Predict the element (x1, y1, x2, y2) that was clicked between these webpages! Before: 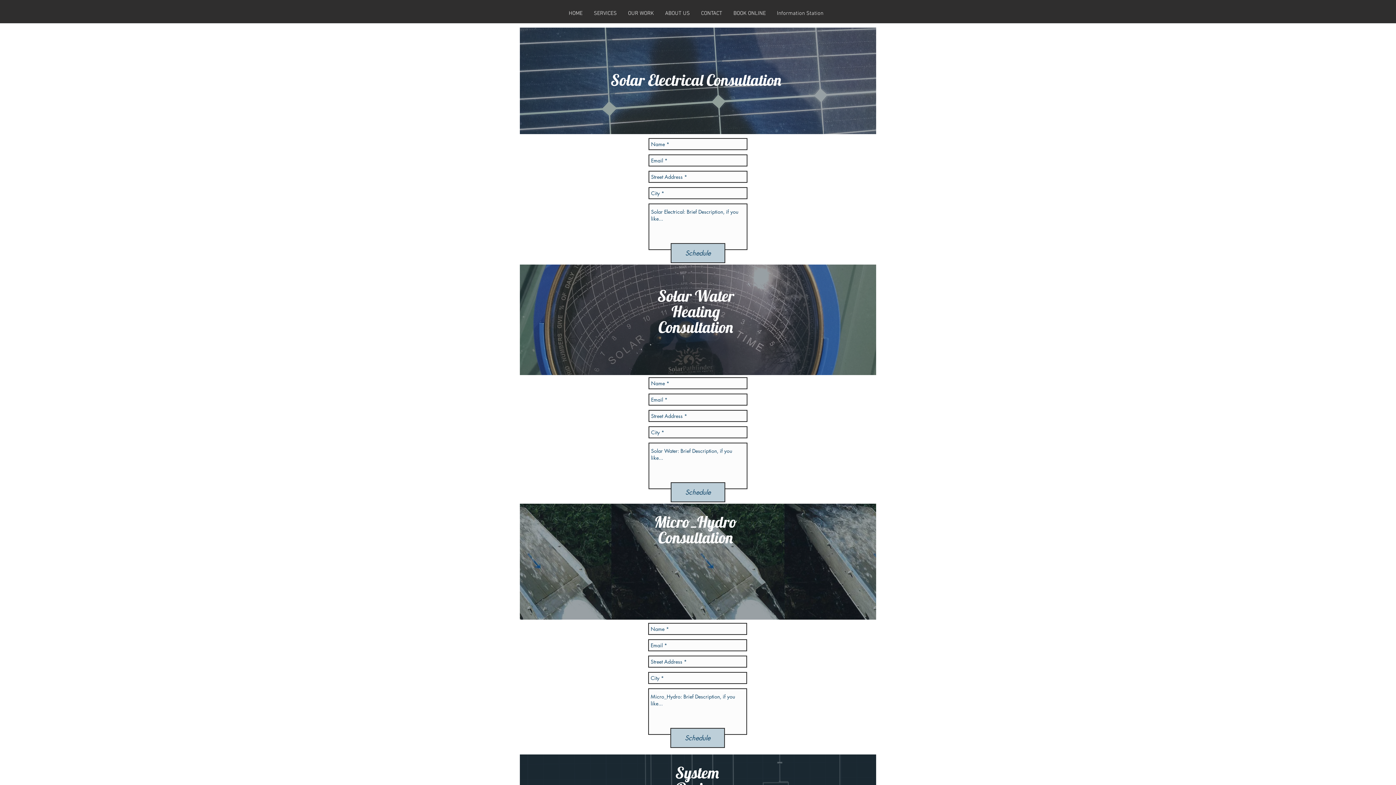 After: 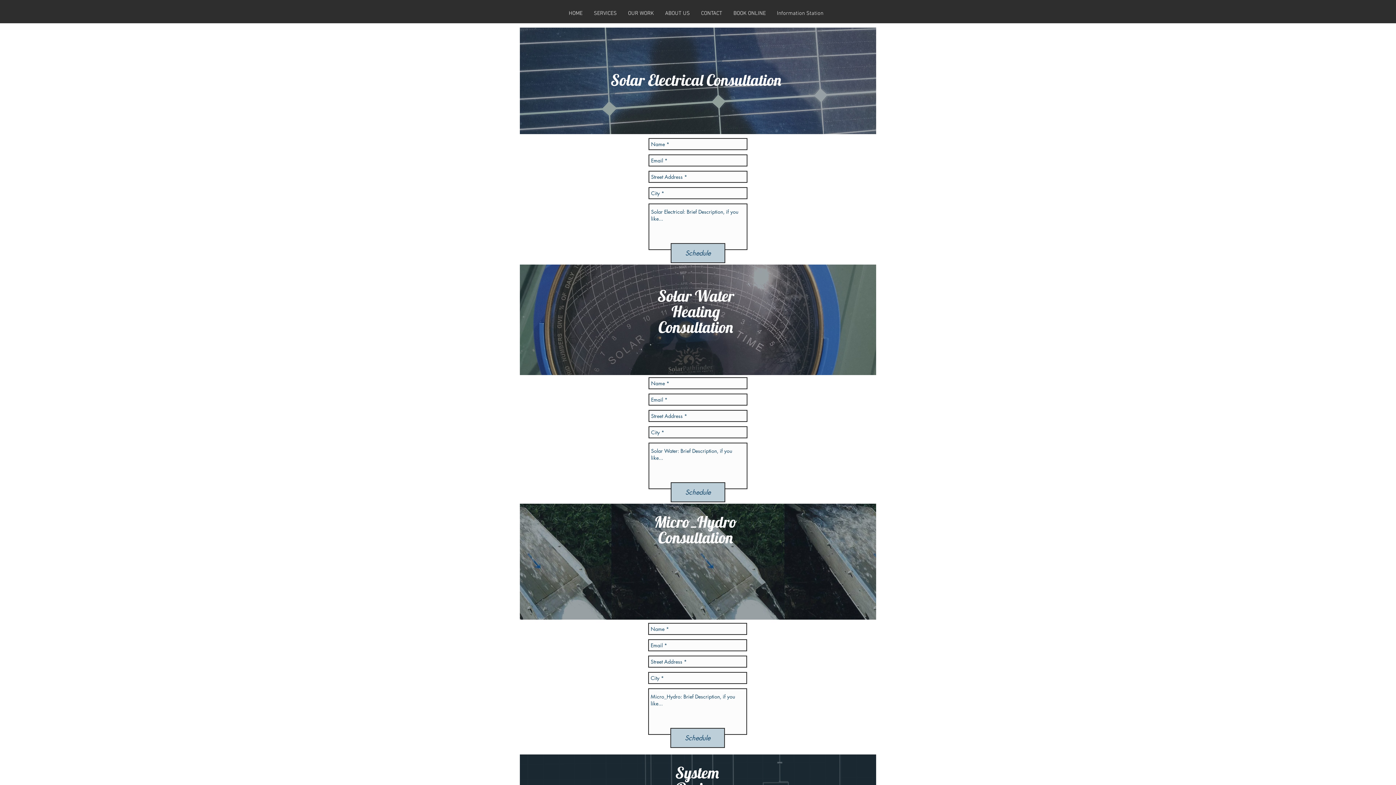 Action: label: Schedule bbox: (670, 728, 725, 748)